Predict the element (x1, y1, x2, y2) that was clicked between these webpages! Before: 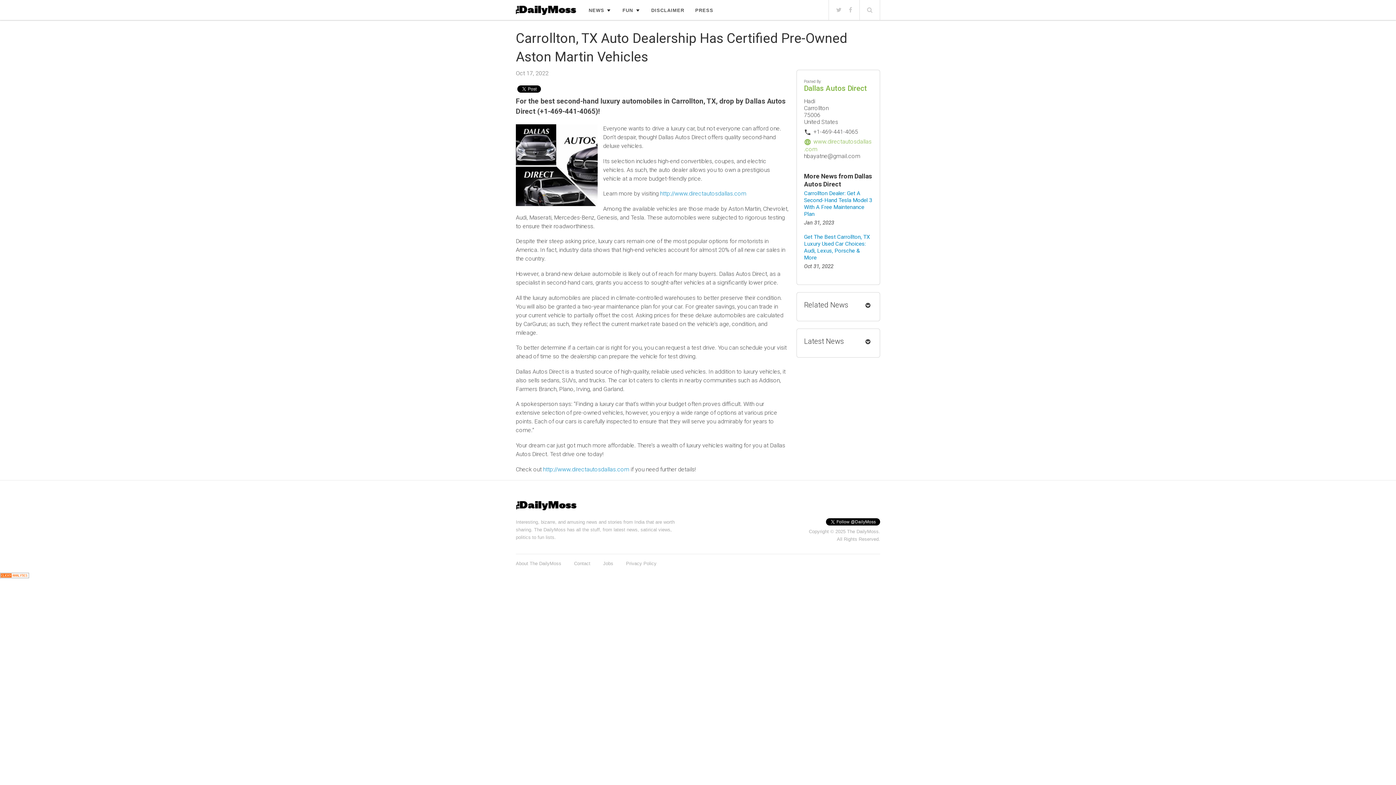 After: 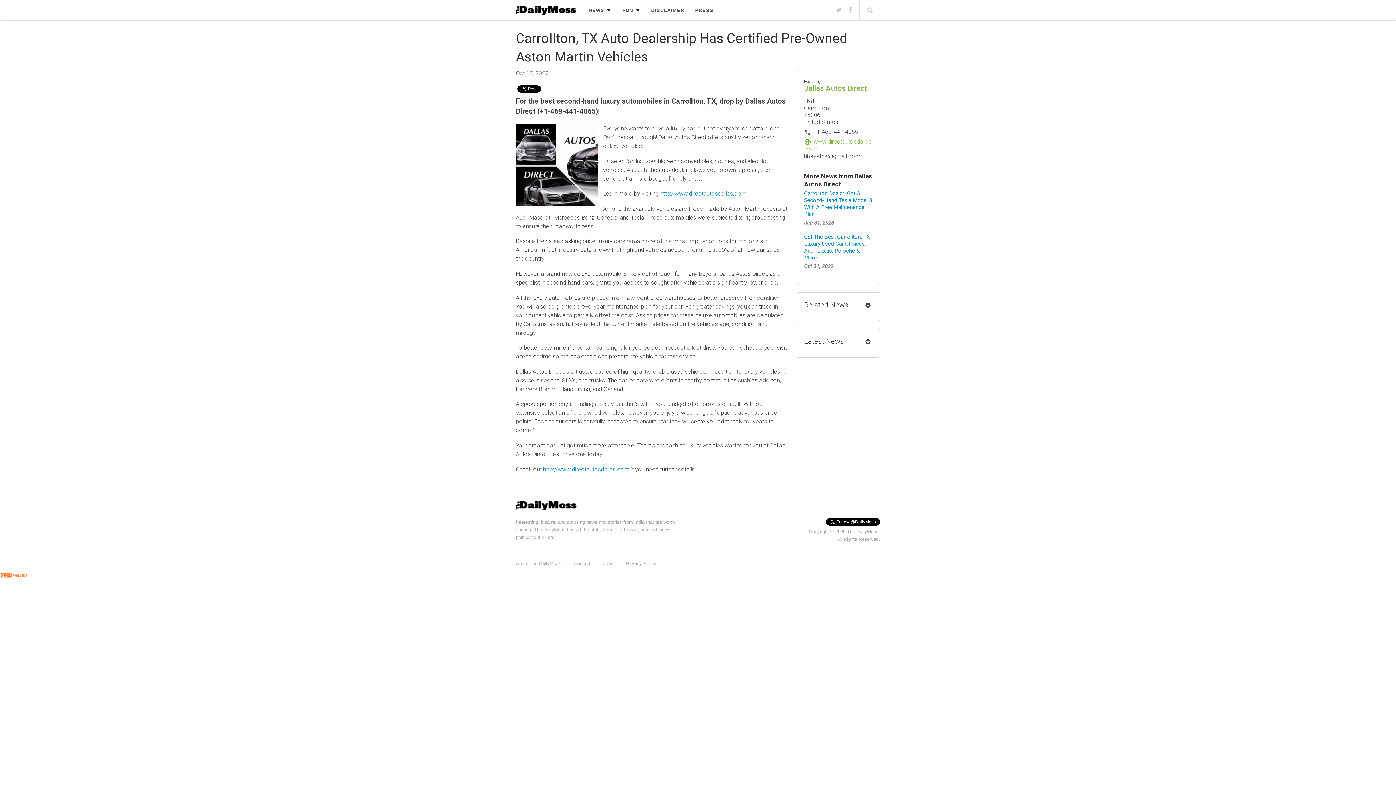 Action: bbox: (543, 466, 629, 472) label: http://www.directautosdallas.com